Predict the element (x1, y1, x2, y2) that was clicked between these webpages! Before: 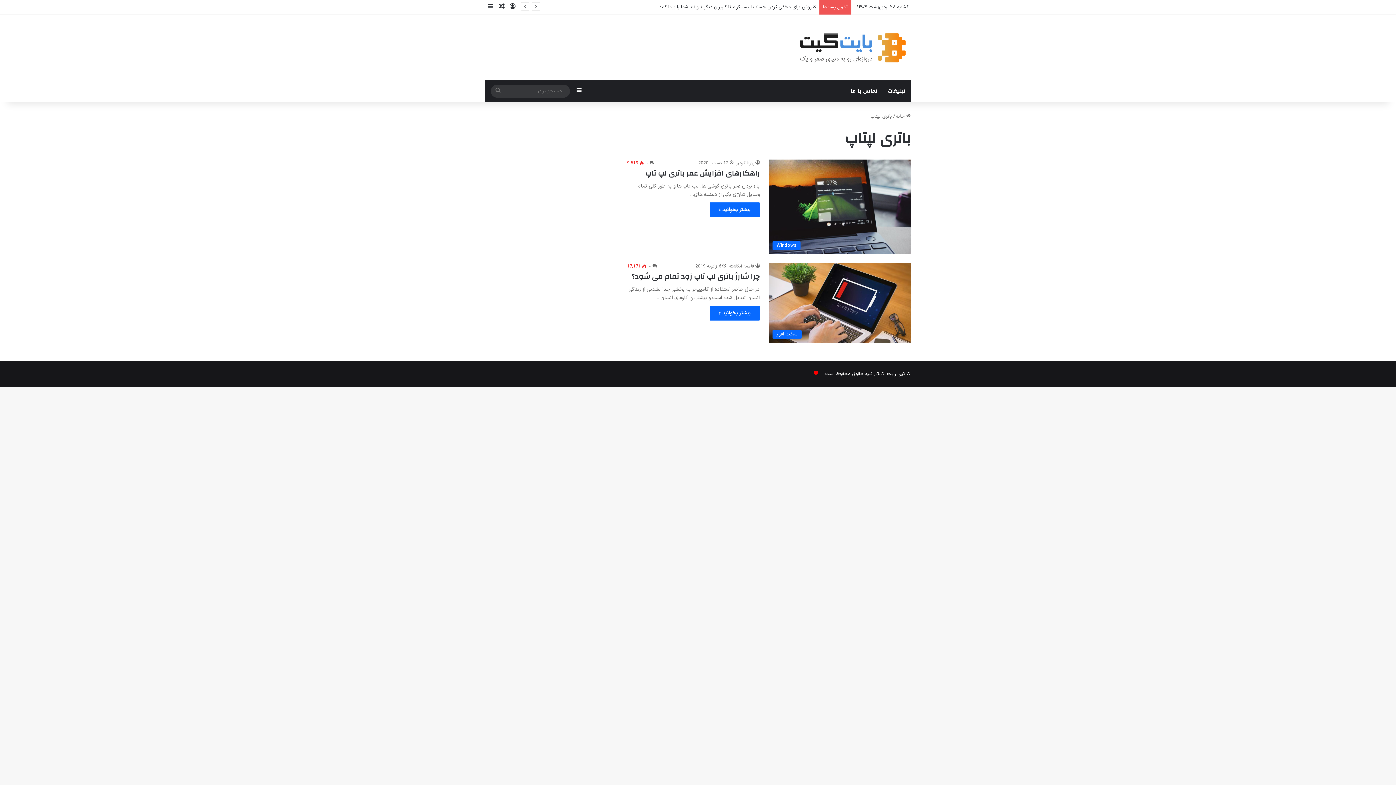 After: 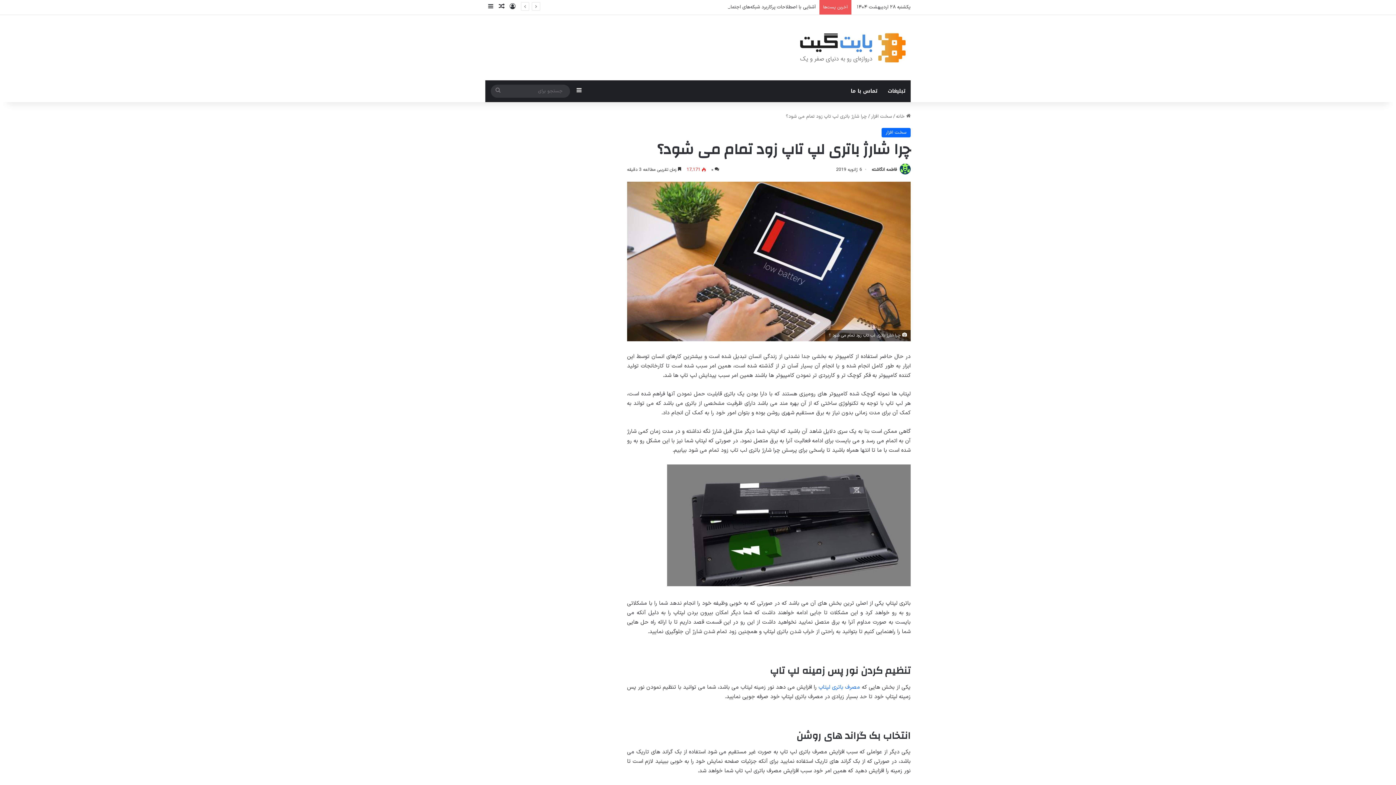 Action: label: بیشتر بخوانید » bbox: (709, 305, 760, 320)